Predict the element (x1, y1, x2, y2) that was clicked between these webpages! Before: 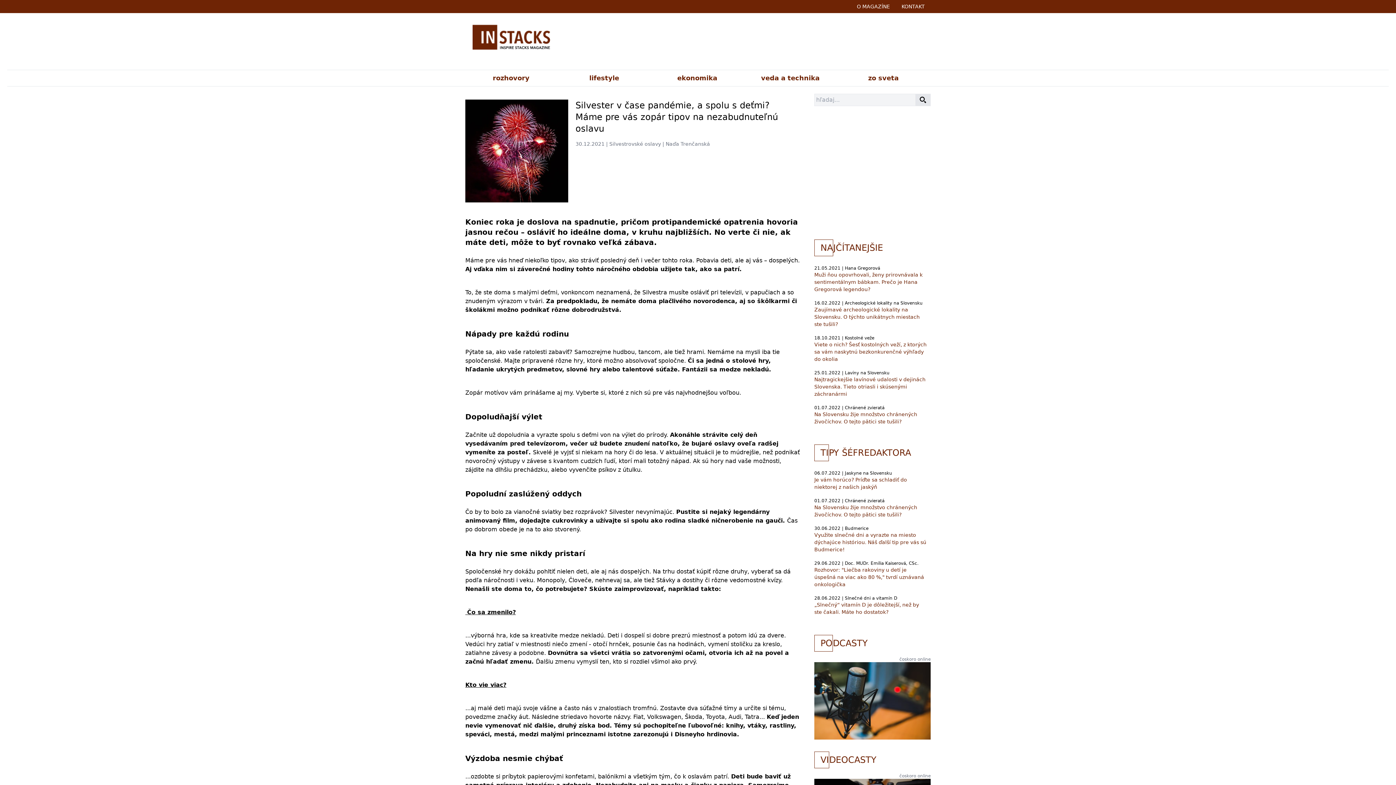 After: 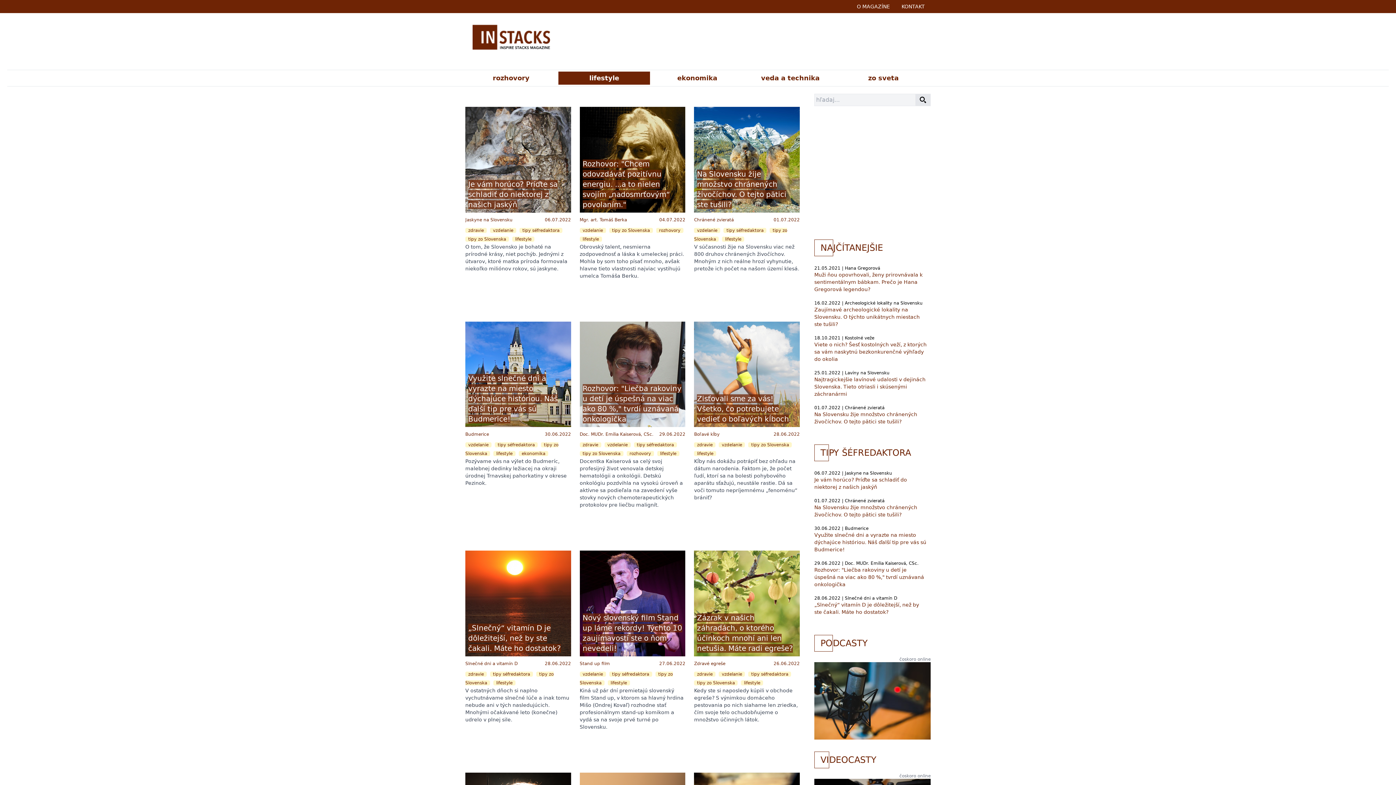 Action: bbox: (558, 71, 650, 84) label: lifestyle